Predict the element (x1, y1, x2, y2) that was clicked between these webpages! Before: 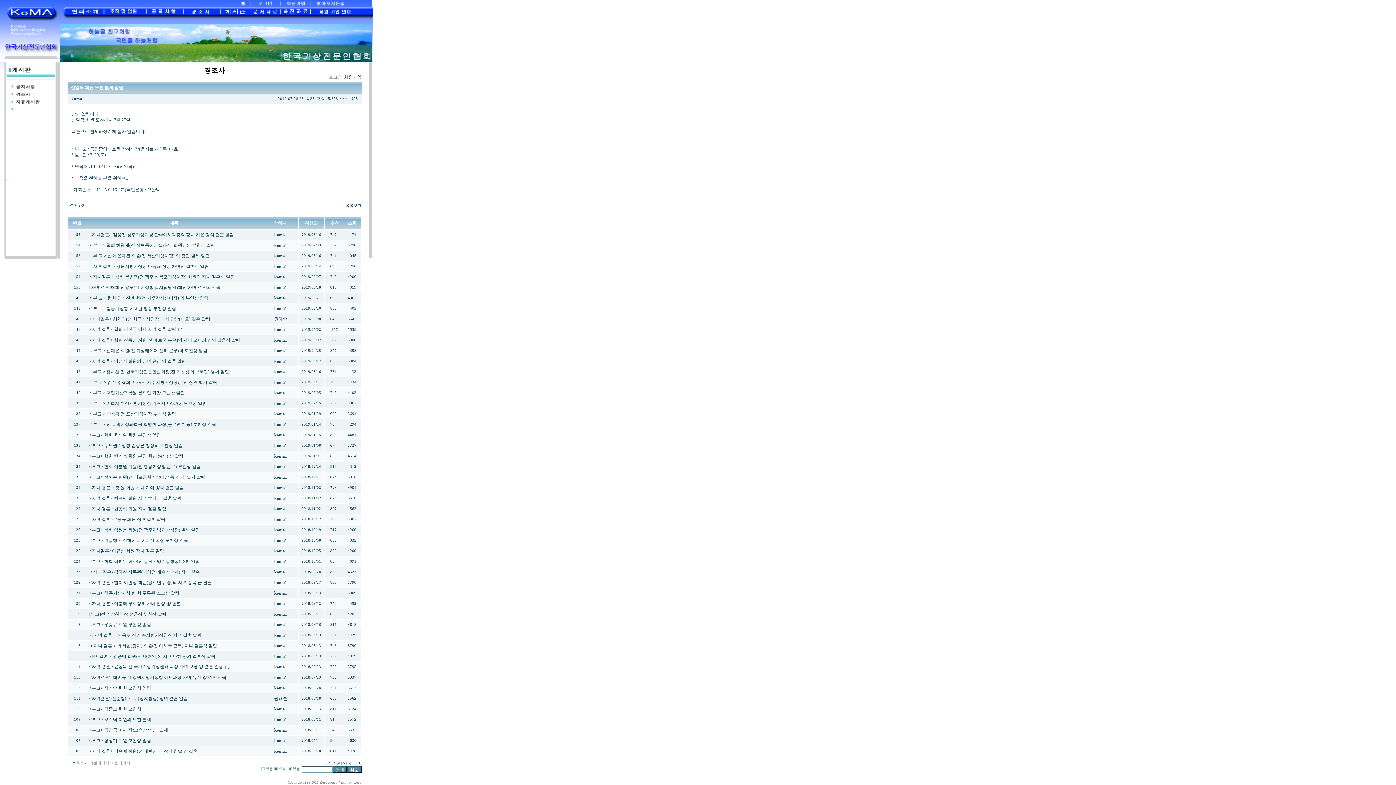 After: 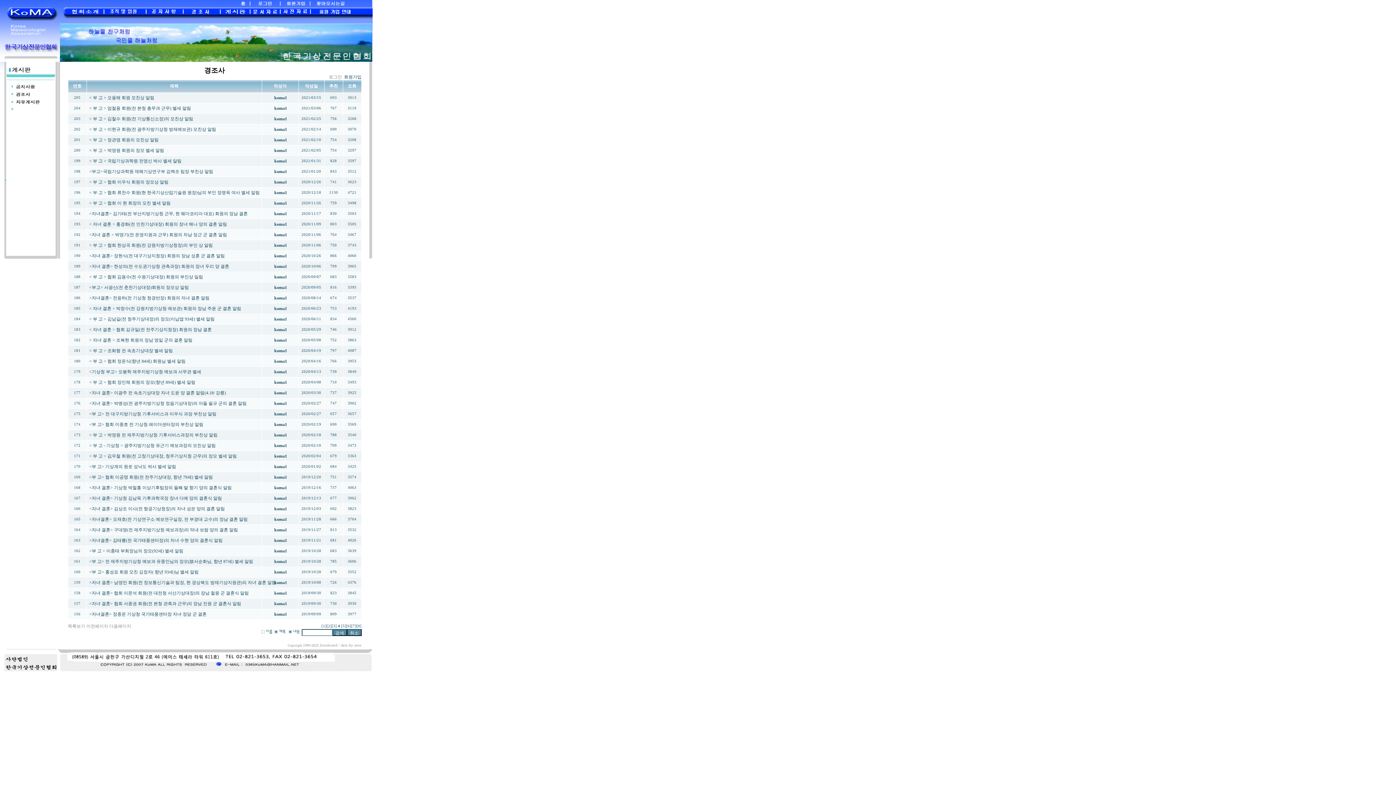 Action: bbox: (89, 761, 109, 765) label: 이전페이지